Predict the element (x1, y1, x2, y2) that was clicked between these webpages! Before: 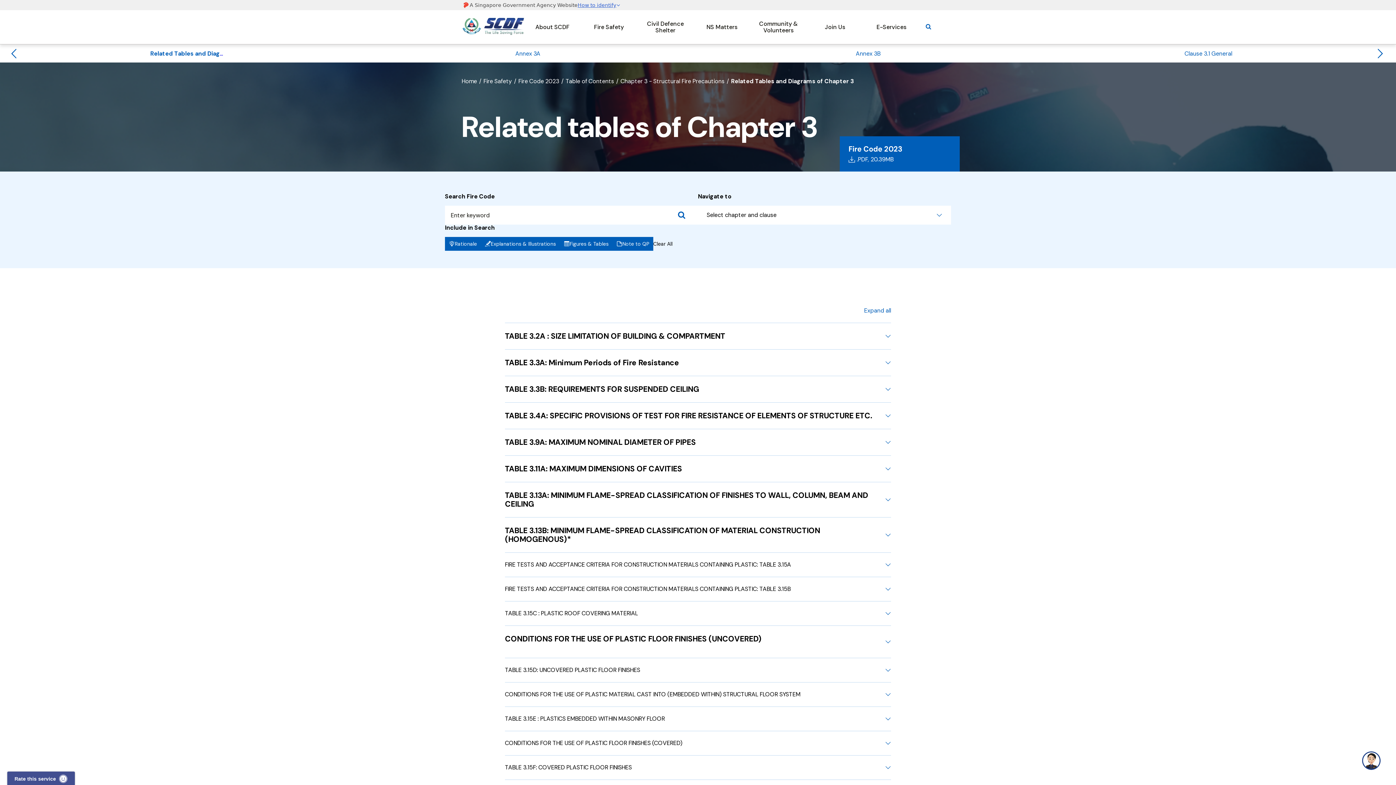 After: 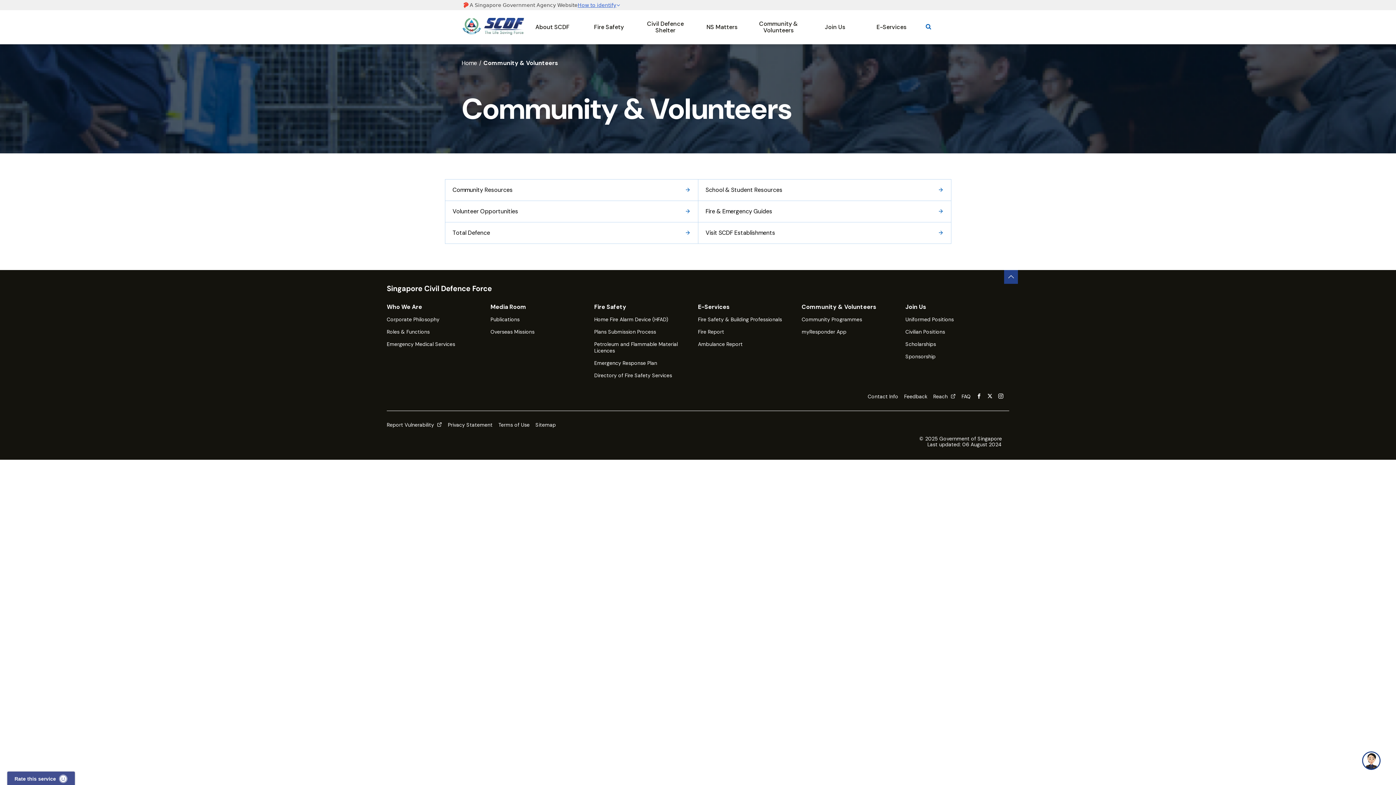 Action: label: Community & Volunteers bbox: (750, 10, 806, 44)